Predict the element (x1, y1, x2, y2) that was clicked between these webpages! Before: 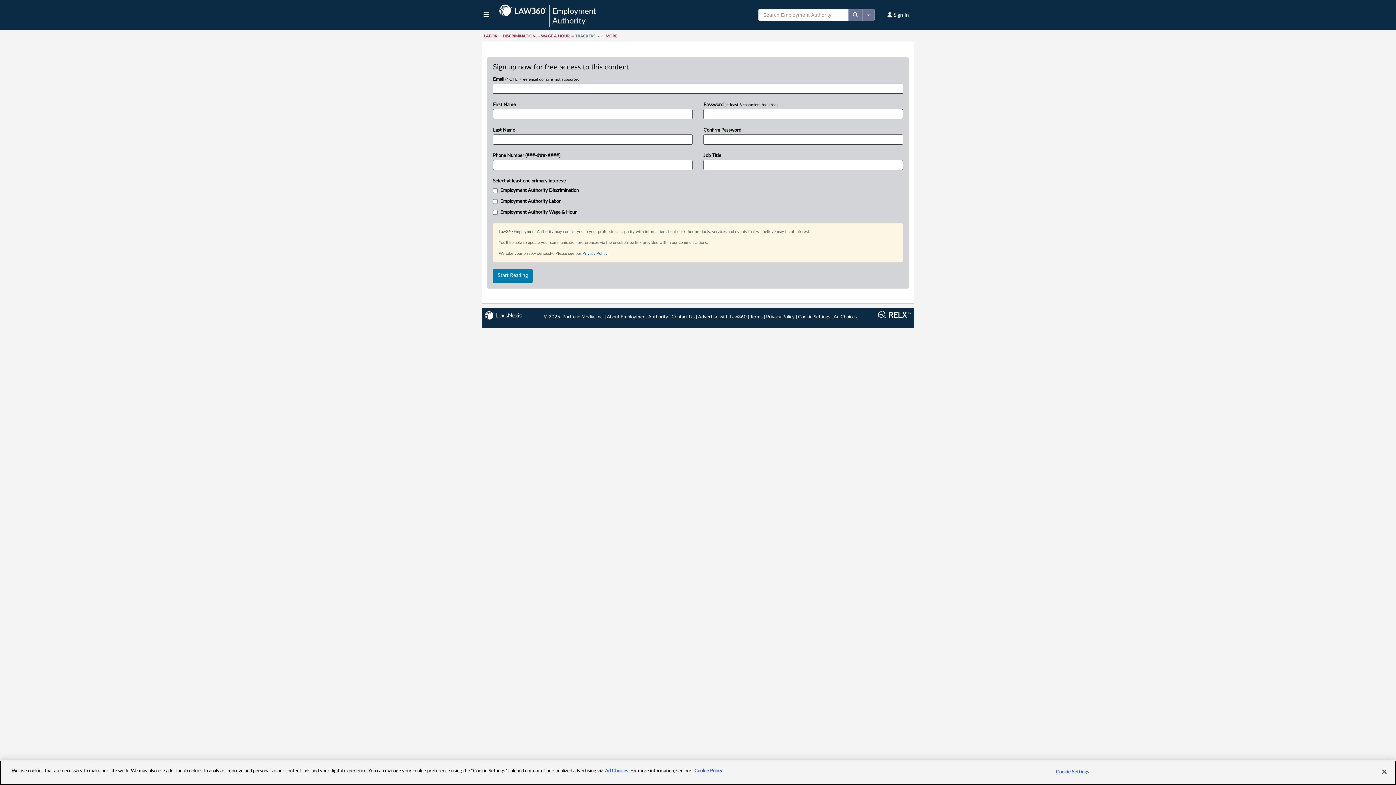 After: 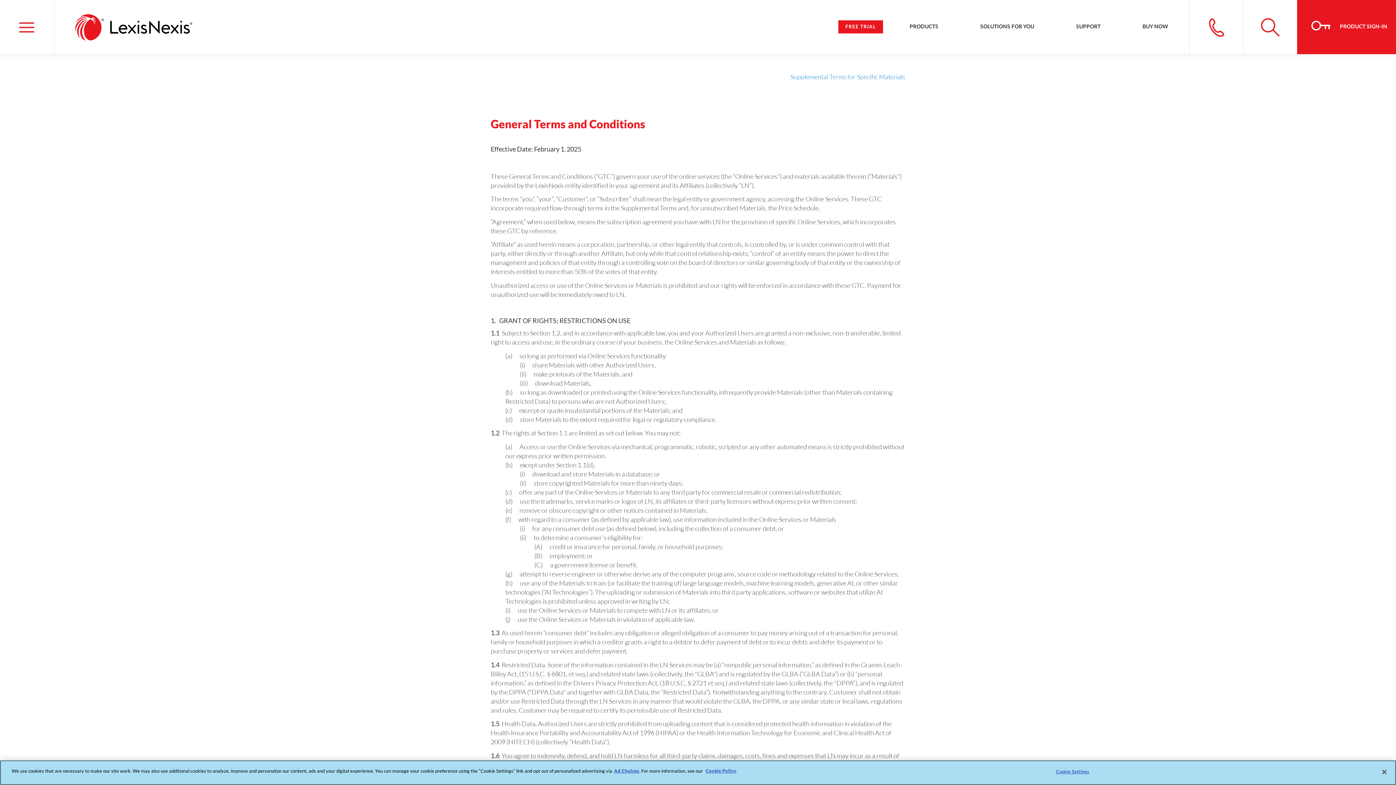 Action: label: Terms bbox: (750, 314, 762, 319)